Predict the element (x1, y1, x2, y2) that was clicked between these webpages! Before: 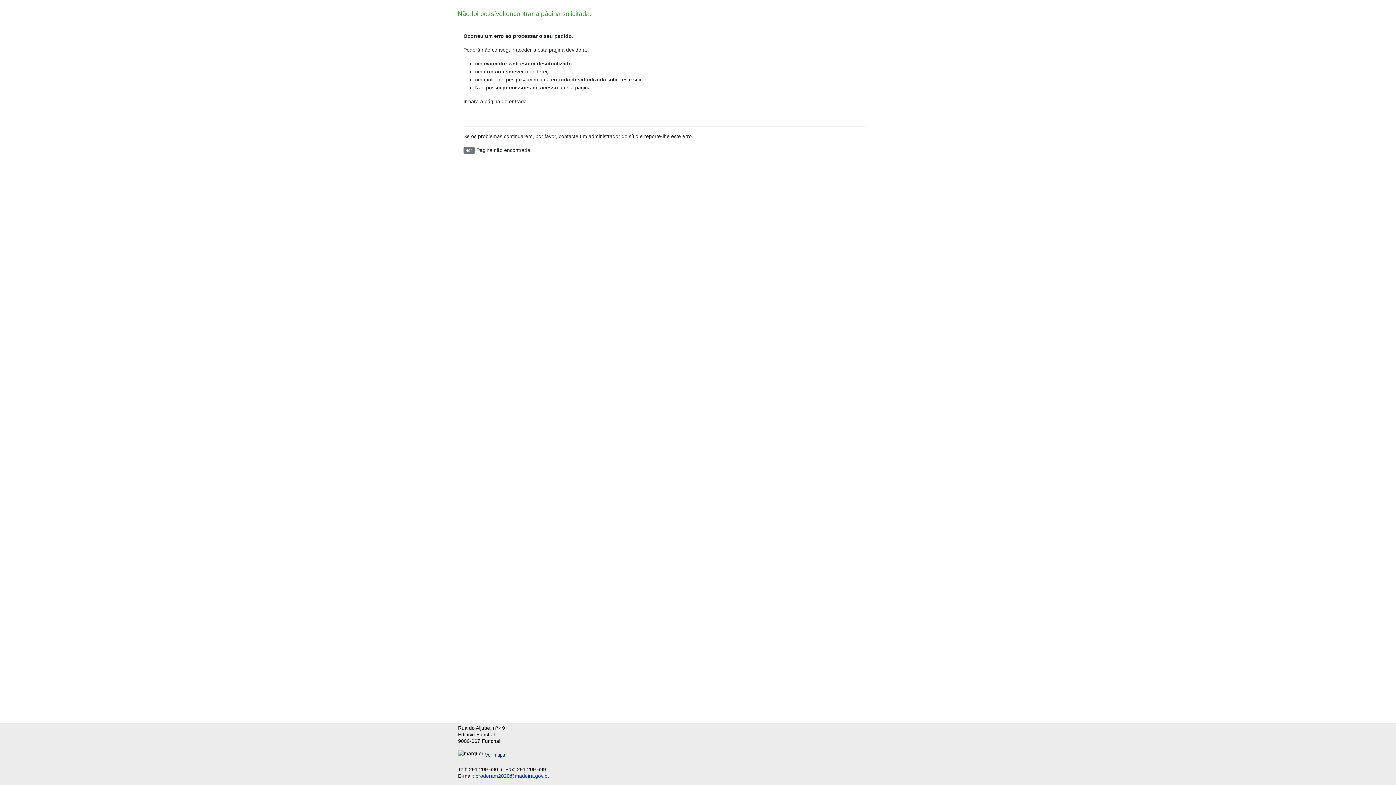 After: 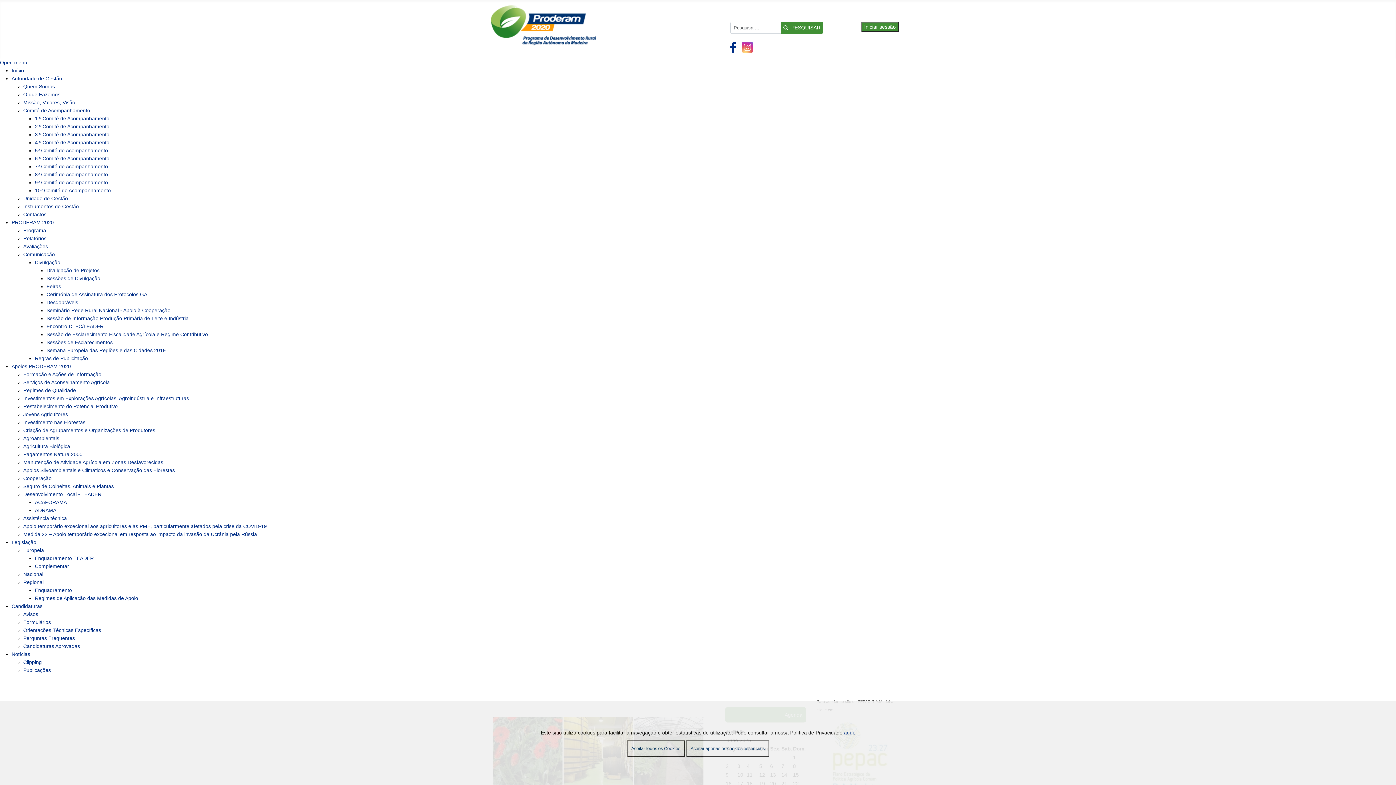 Action: label:  ENTRADA bbox: (463, 111, 500, 120)